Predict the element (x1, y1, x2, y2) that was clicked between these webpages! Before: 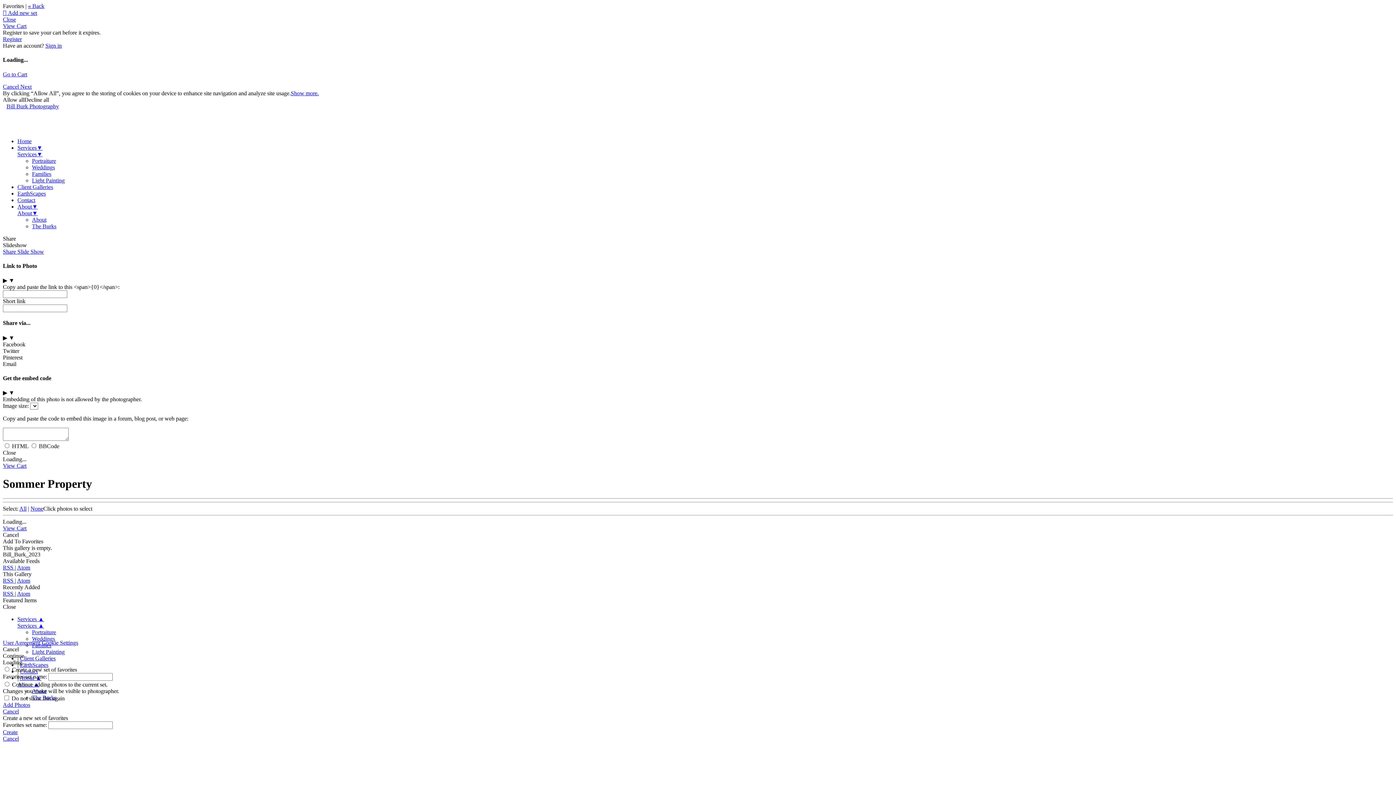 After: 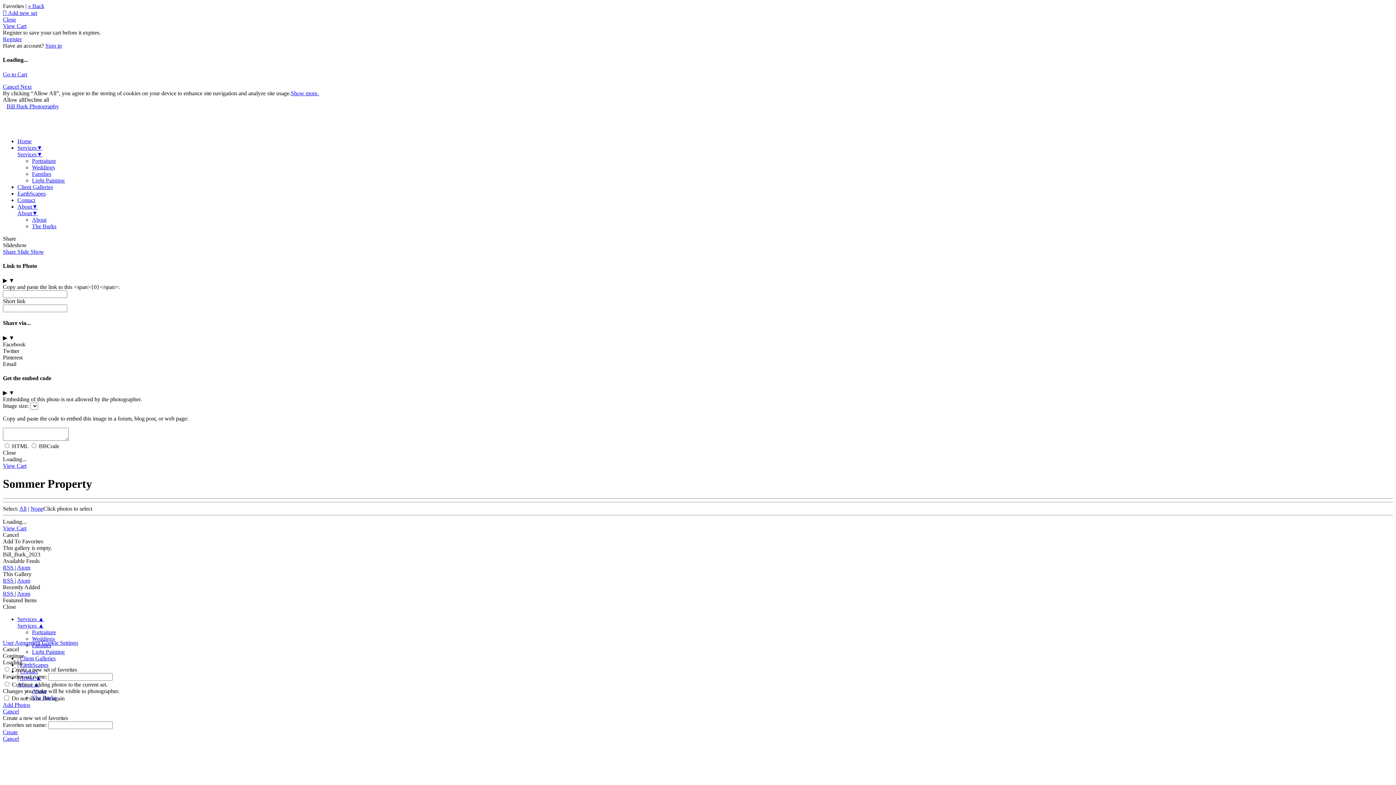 Action: bbox: (30, 505, 43, 512) label: None